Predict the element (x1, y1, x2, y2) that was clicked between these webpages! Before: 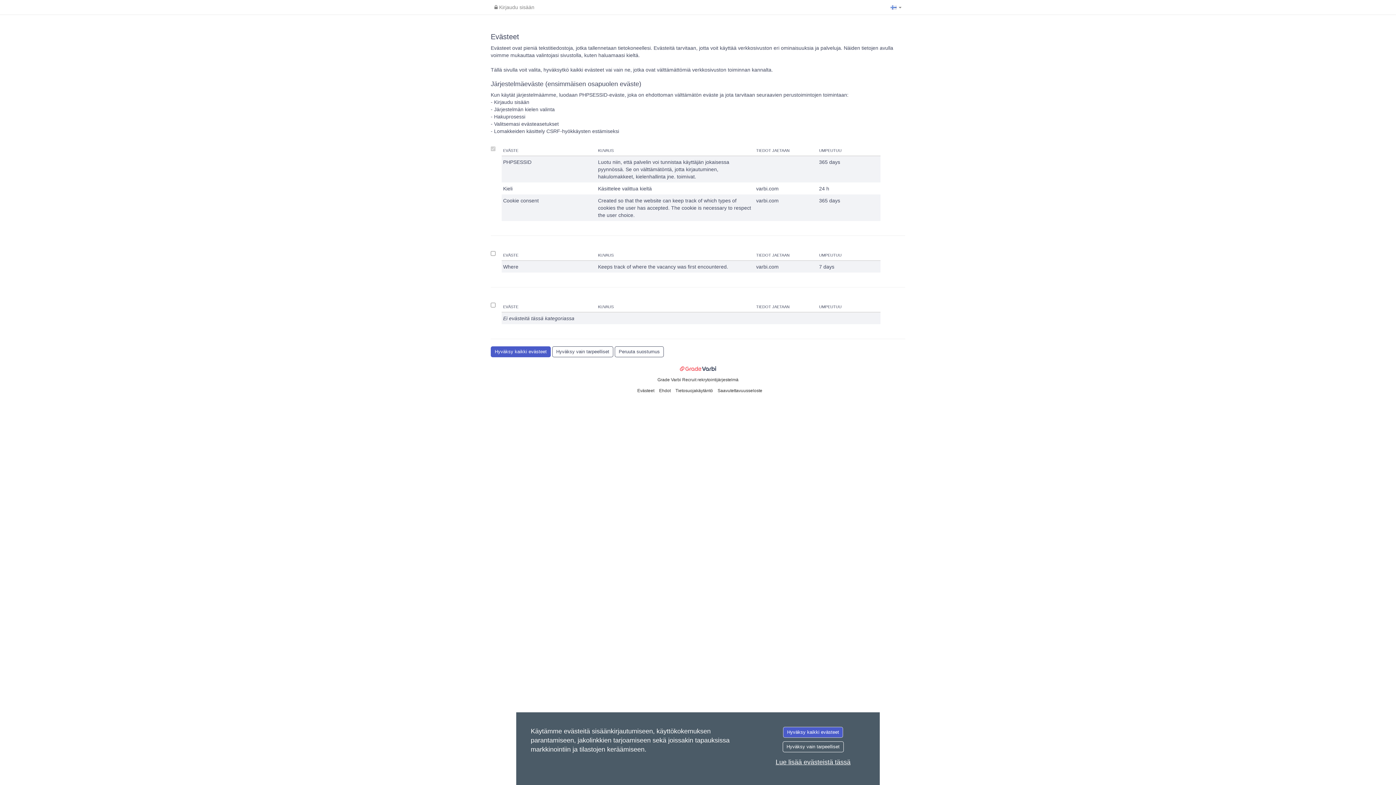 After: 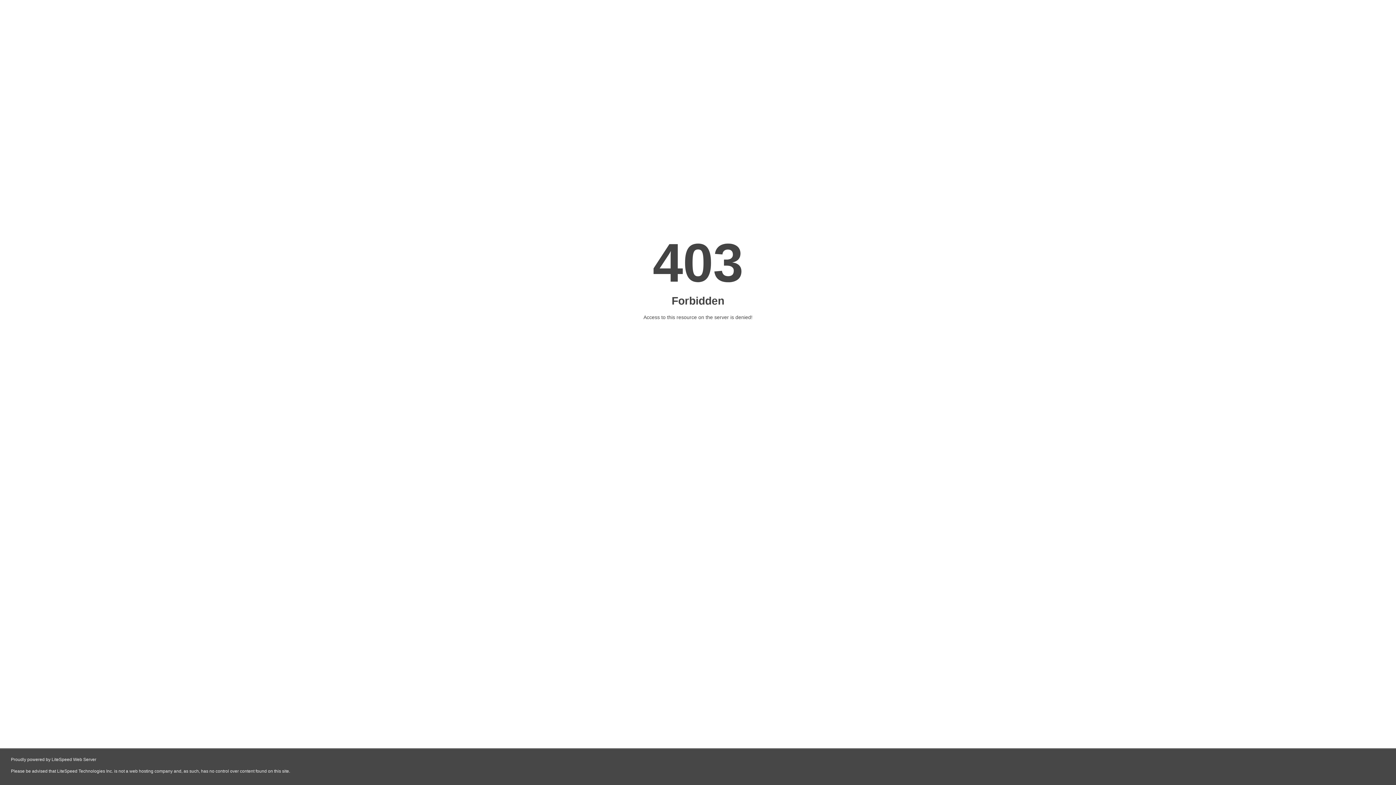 Action: label: rekrytointijärjestelmä bbox: (697, 377, 738, 382)